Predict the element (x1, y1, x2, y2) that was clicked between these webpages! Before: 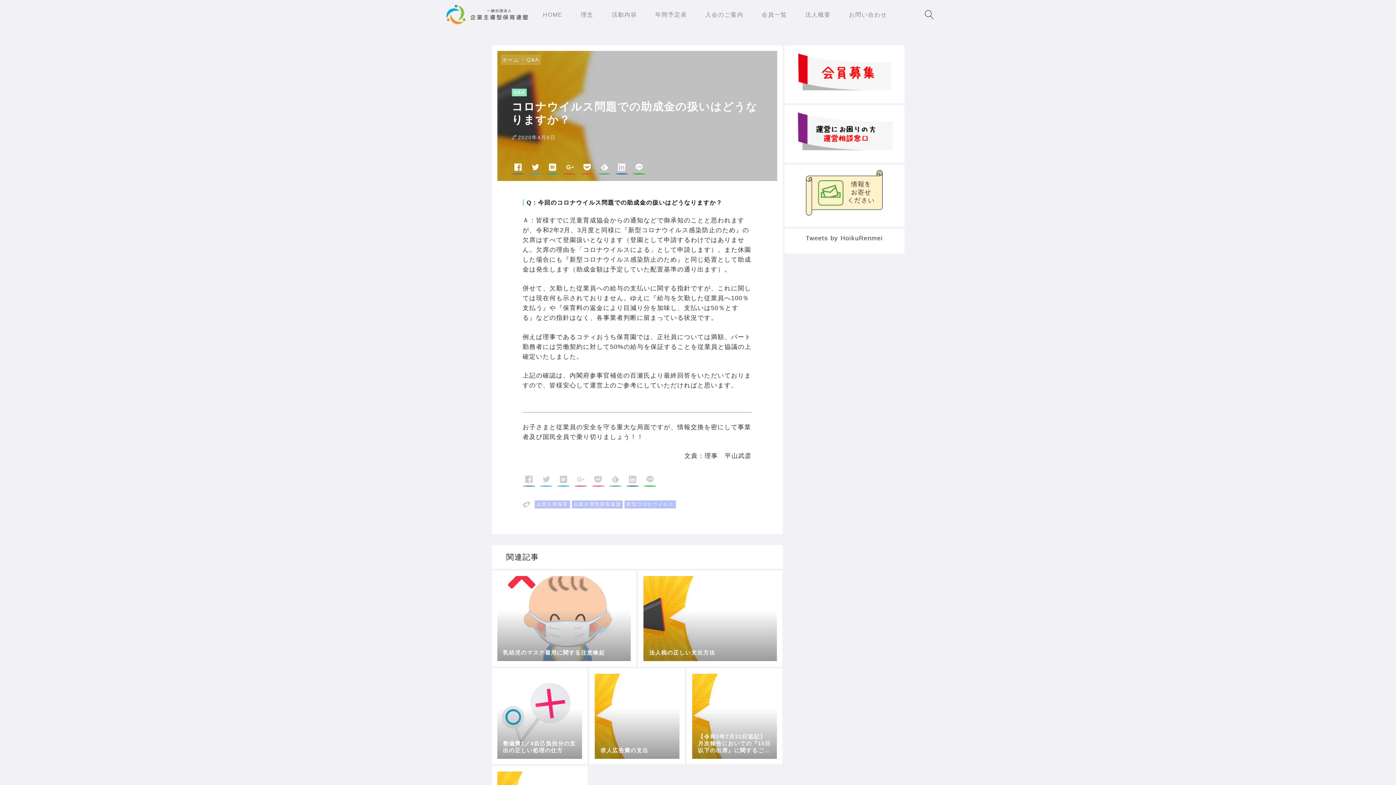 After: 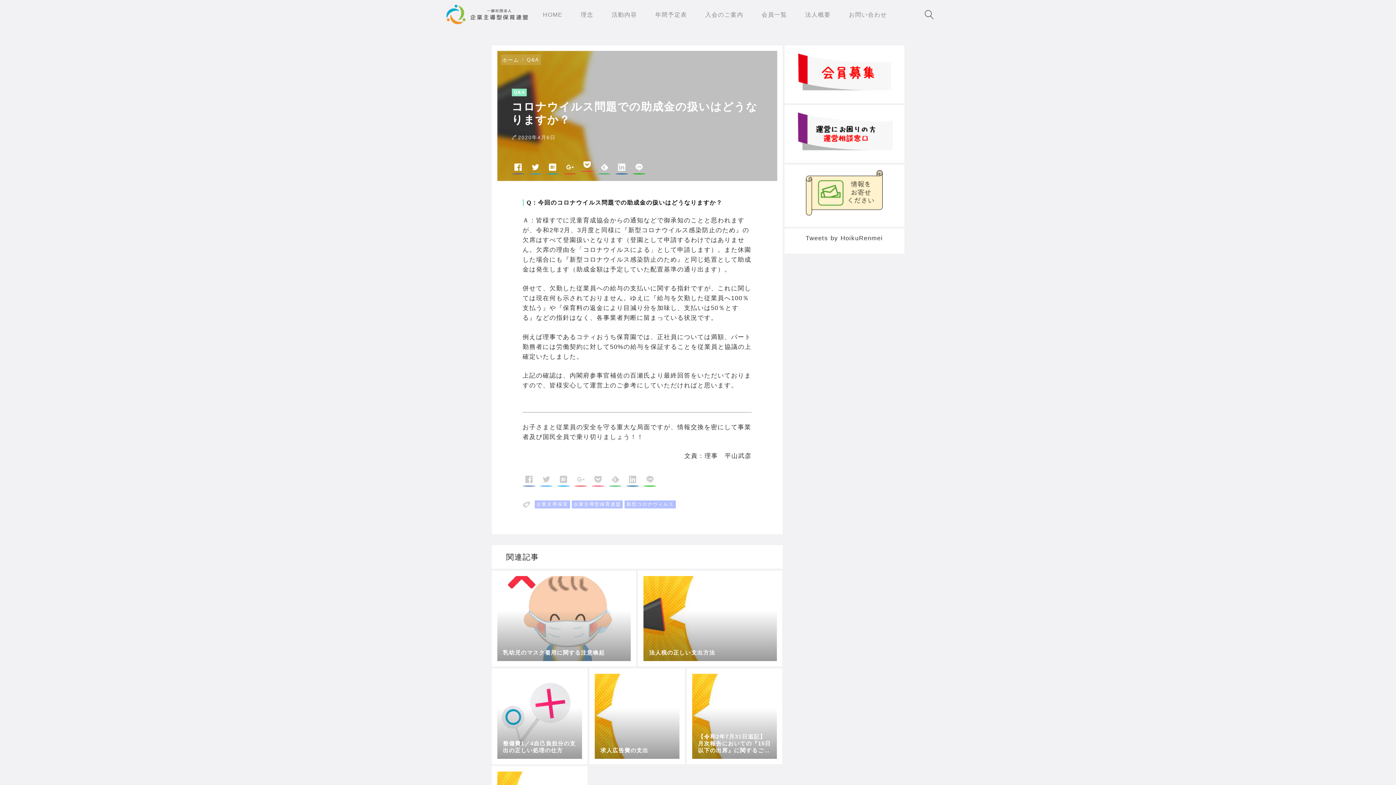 Action: bbox: (580, 163, 593, 176)